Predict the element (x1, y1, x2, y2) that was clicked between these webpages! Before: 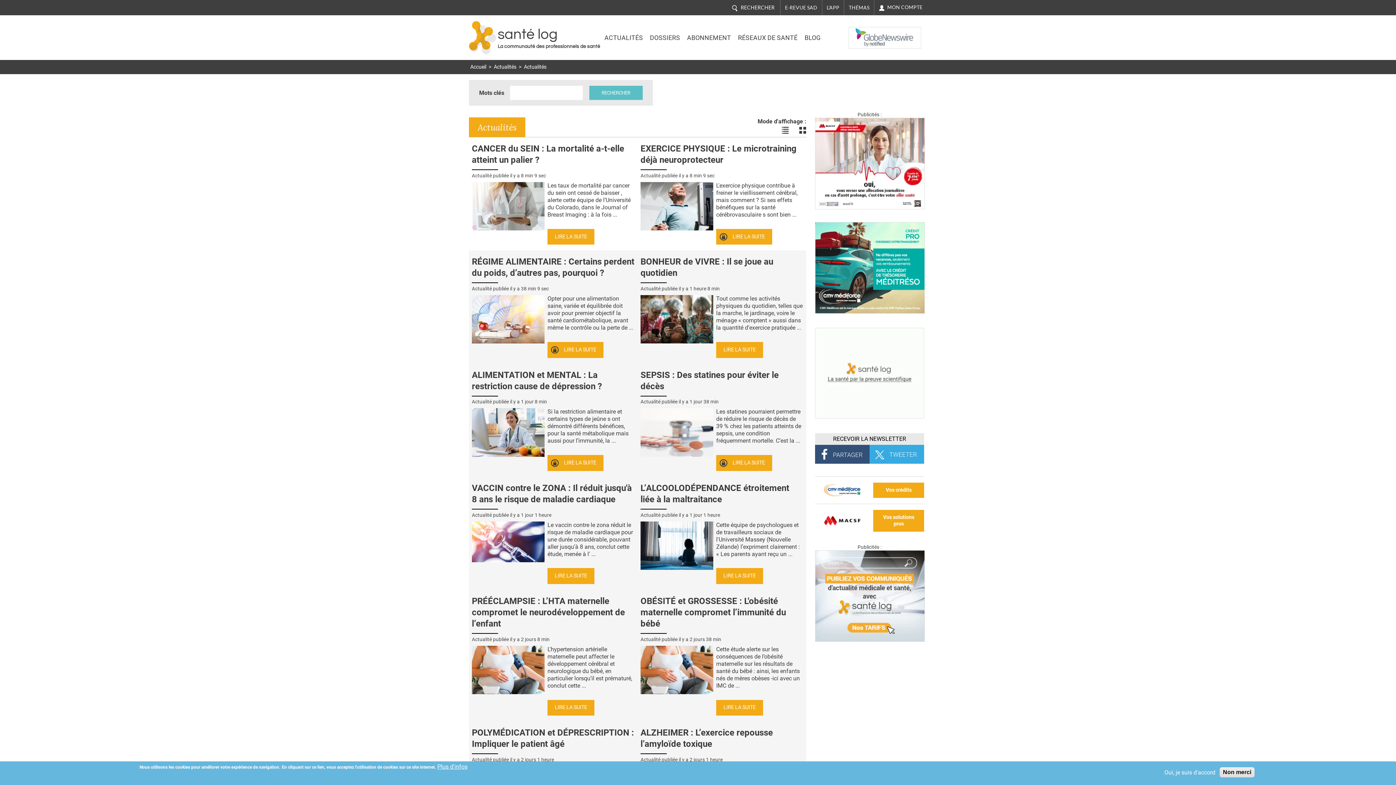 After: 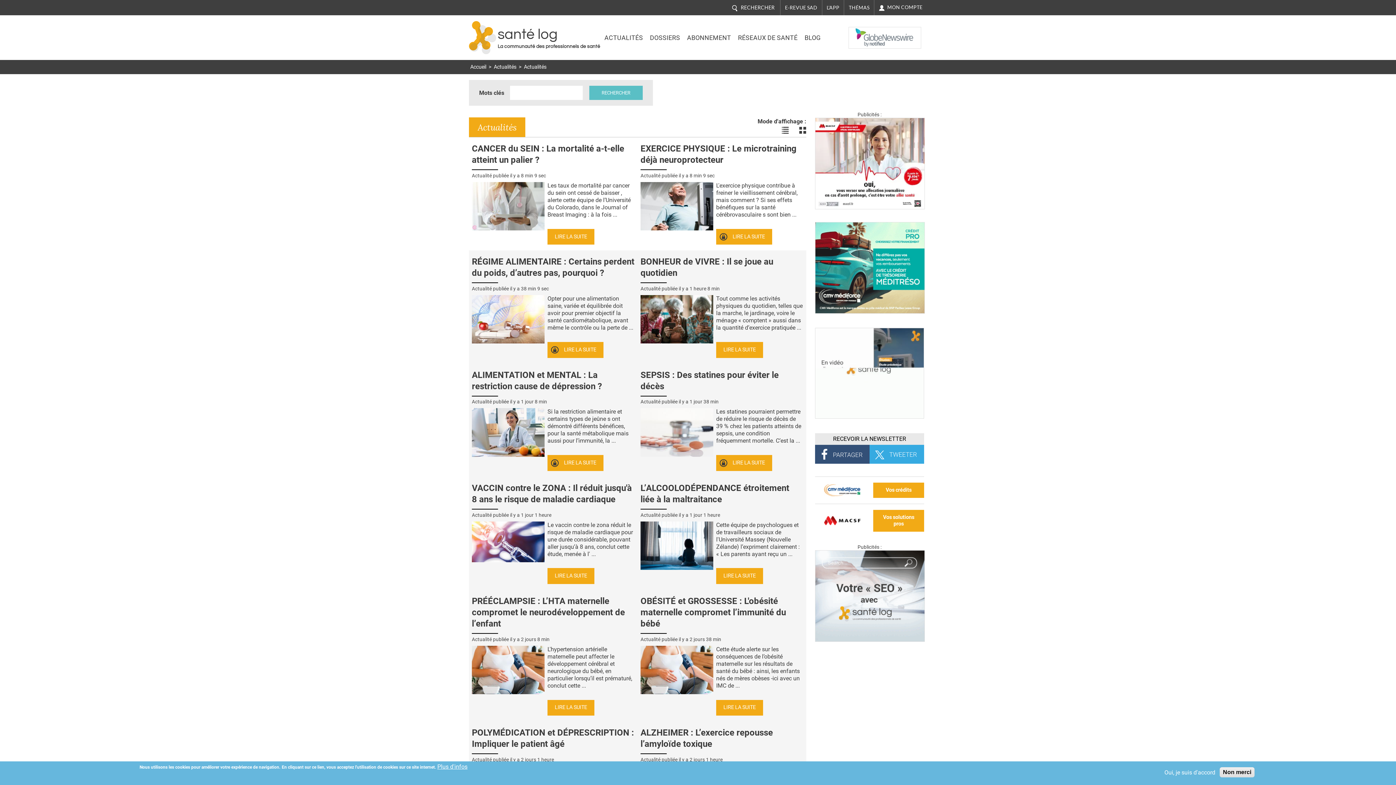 Action: label: Voir les actualités en bloc bbox: (799, 126, 806, 133)